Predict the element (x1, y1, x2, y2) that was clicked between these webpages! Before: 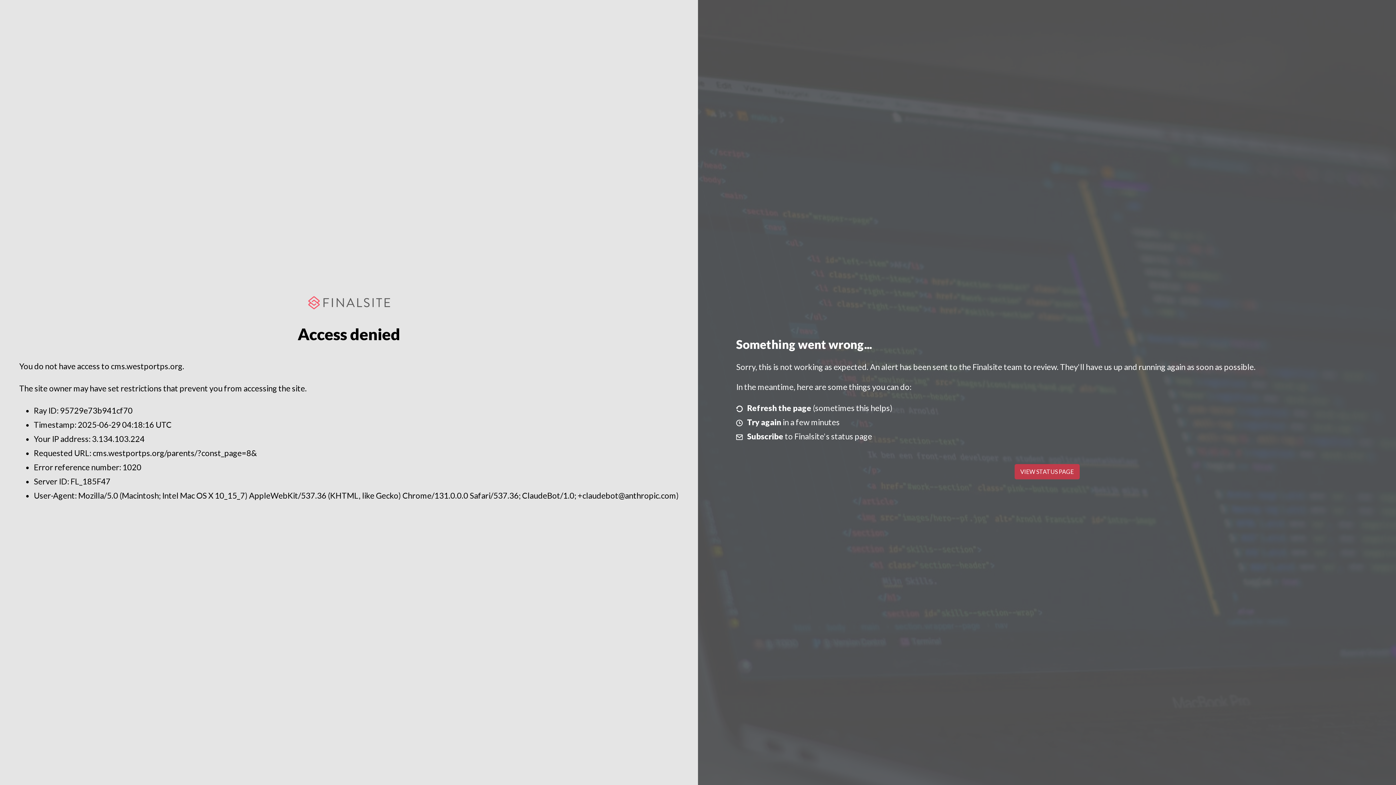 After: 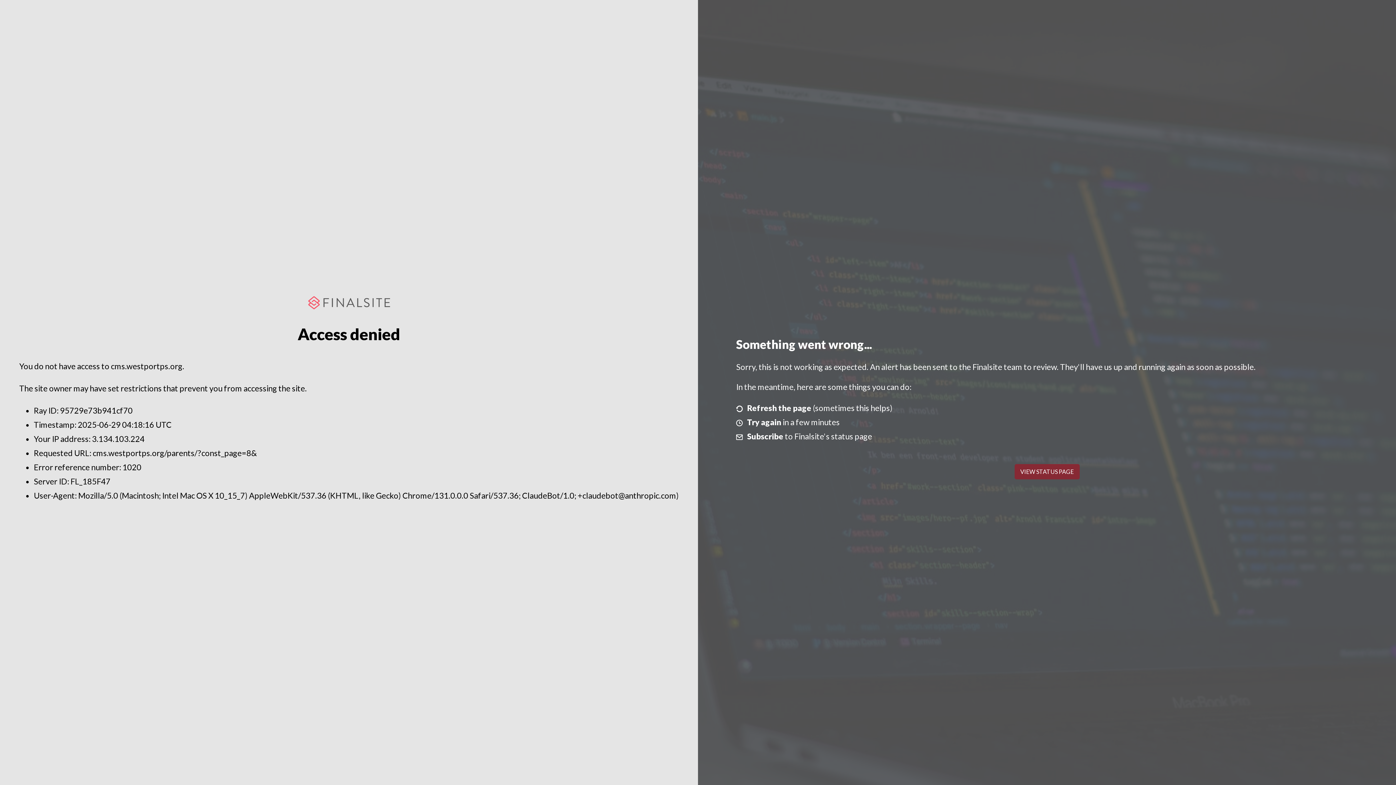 Action: label: VIEW STATUS PAGE bbox: (1014, 464, 1079, 479)